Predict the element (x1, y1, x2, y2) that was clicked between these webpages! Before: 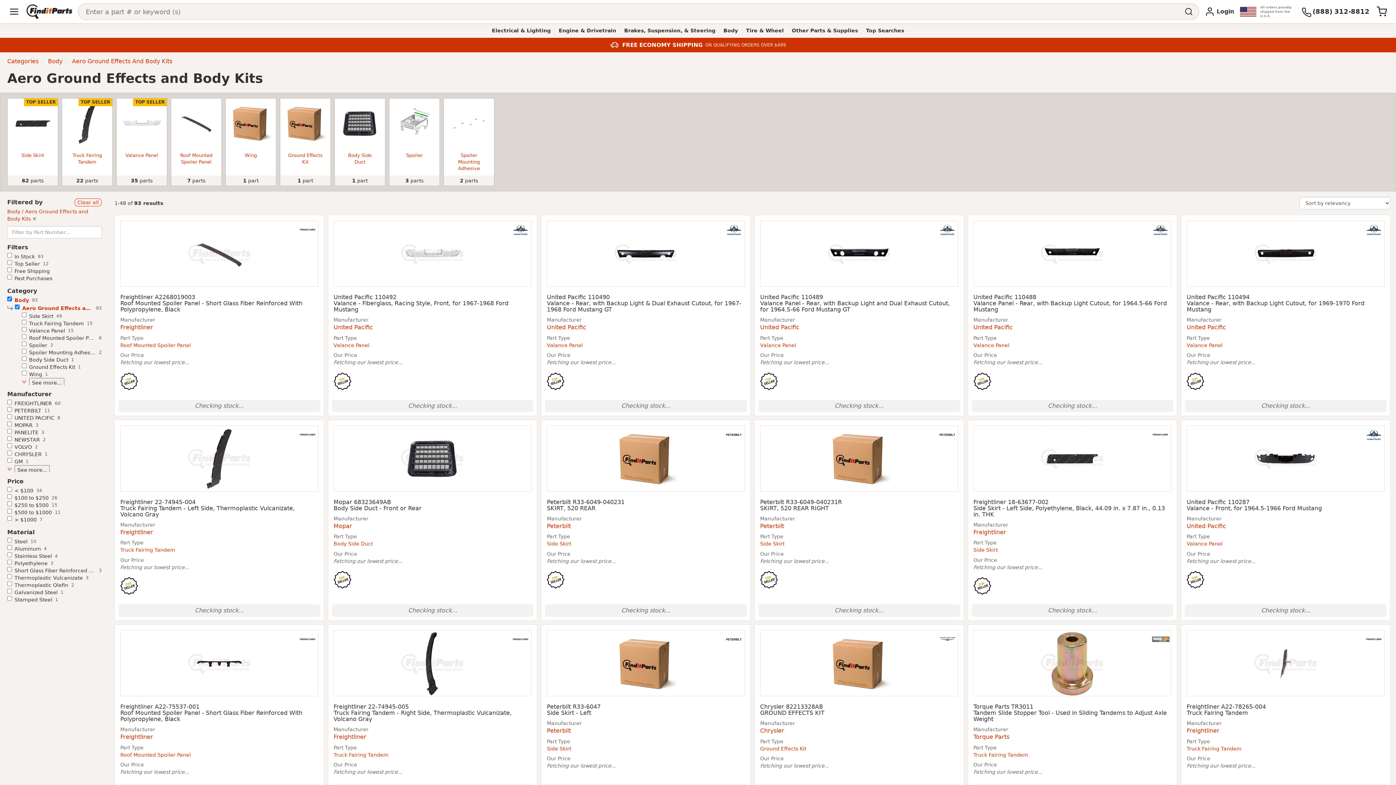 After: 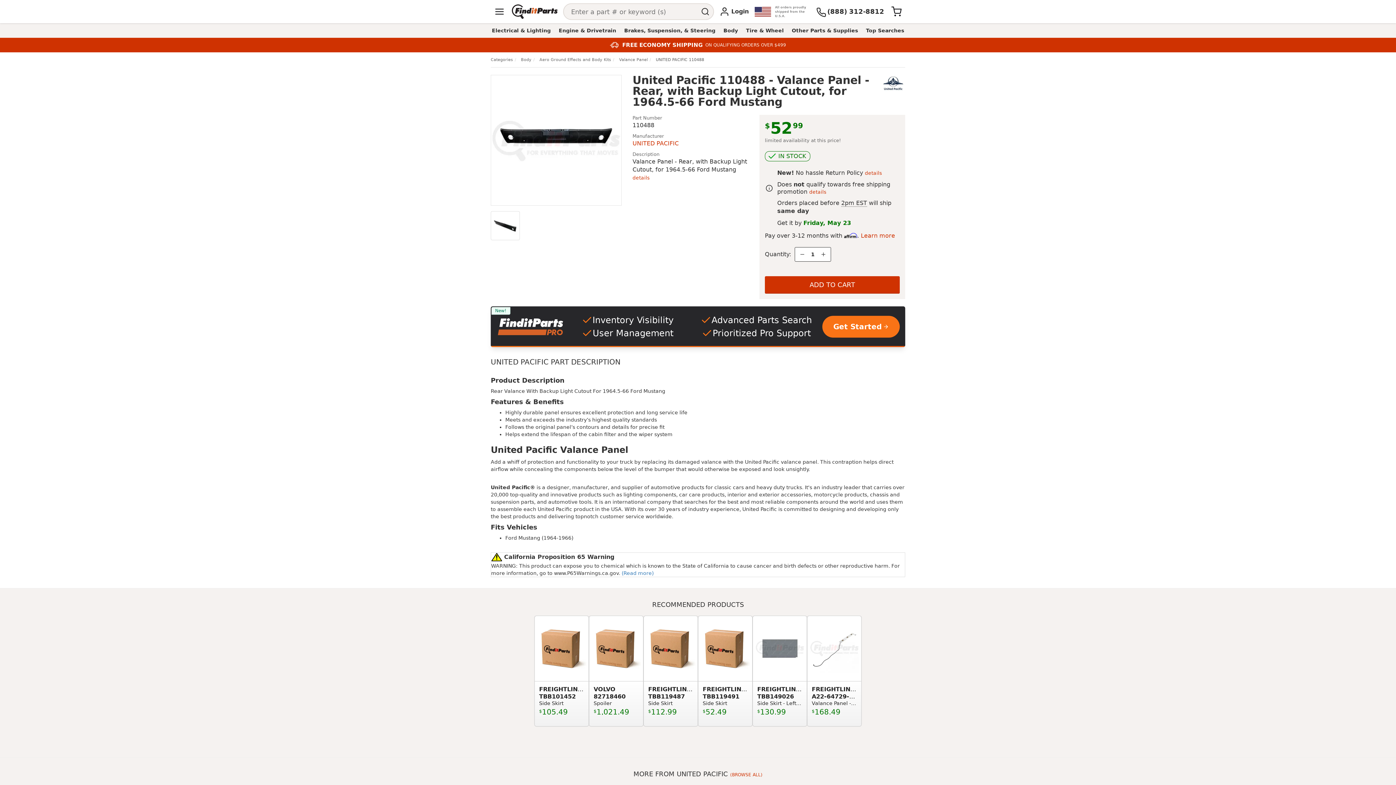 Action: label: United Pacific 110488
Valance Panel - Rear, with Backup Light Cutout, for 1964.5-66 Ford Mustang bbox: (973, 220, 1171, 312)